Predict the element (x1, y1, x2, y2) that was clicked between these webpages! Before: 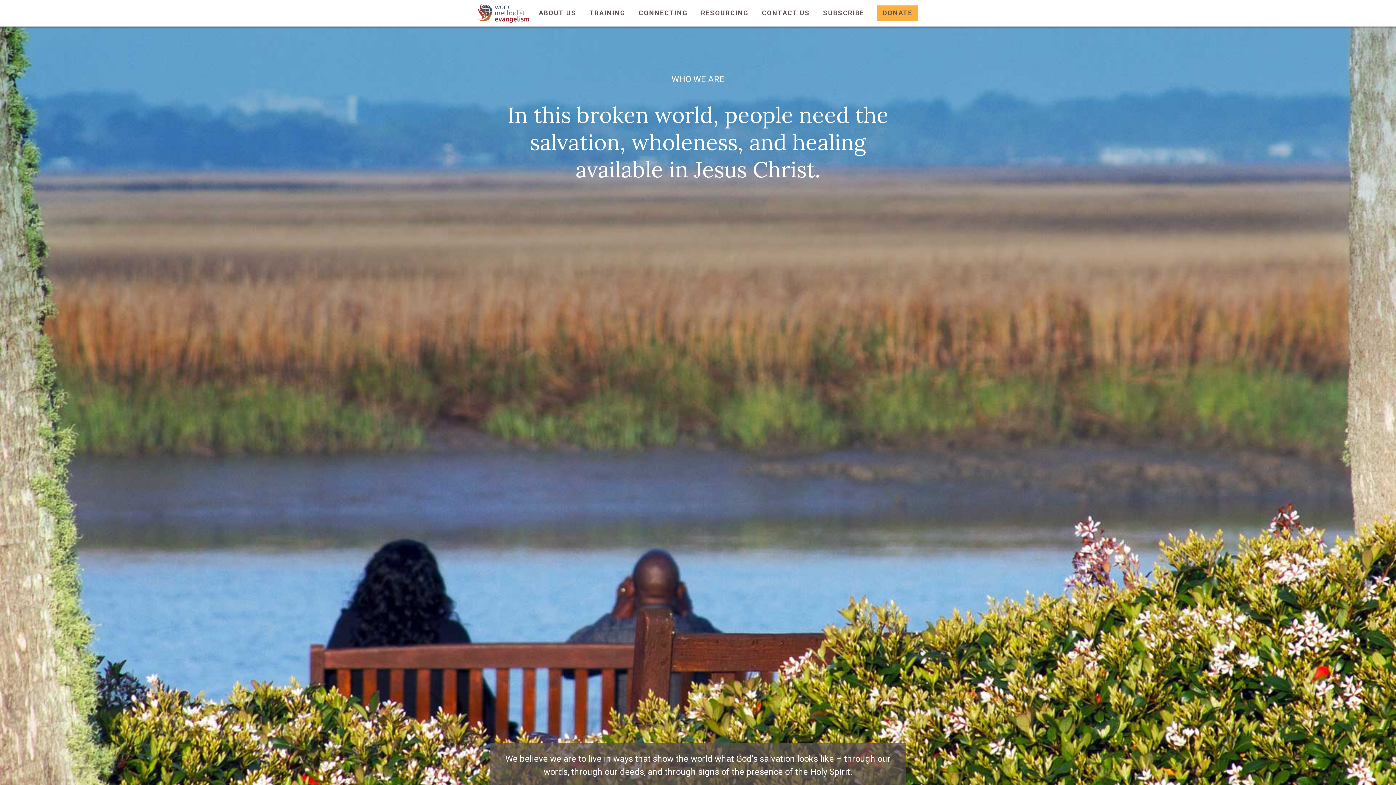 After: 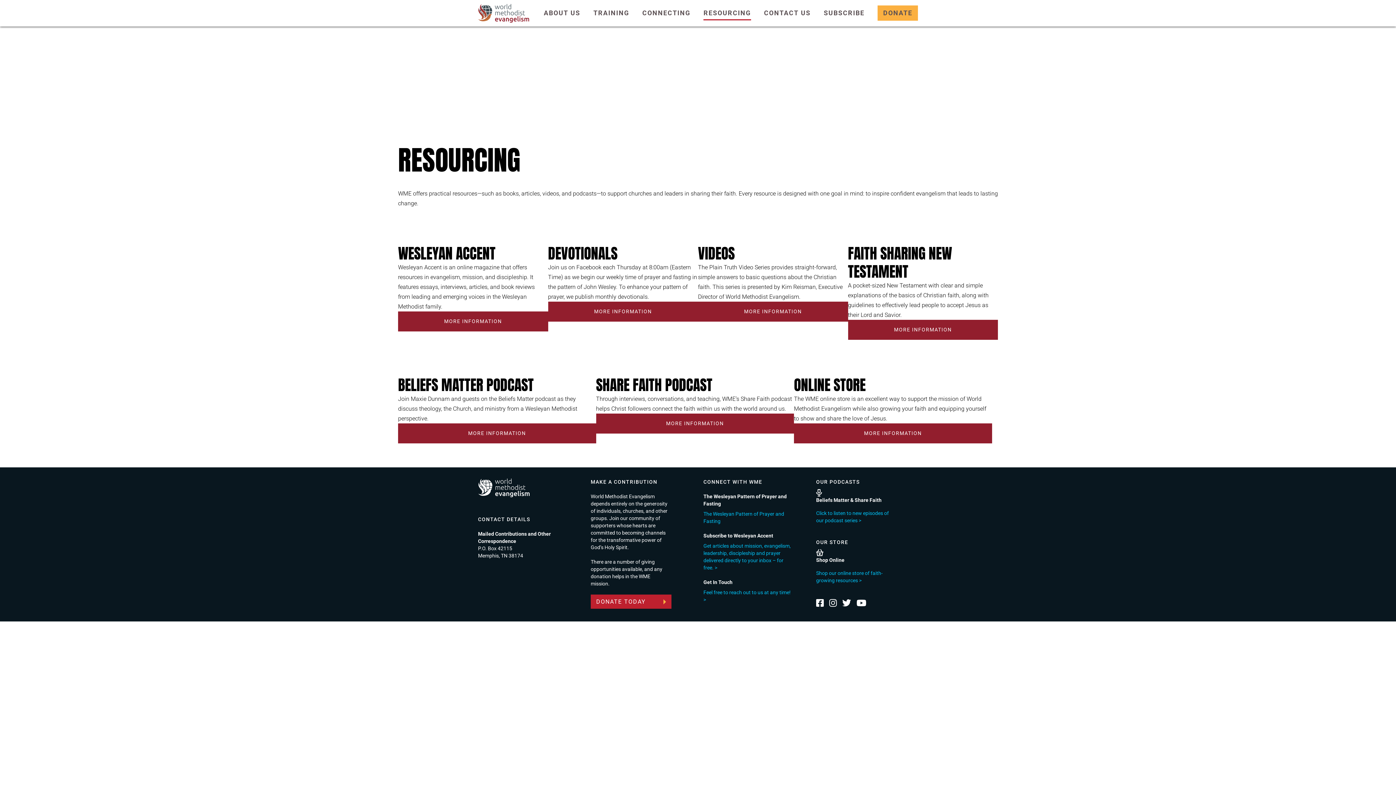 Action: bbox: (701, 9, 748, 16) label: RESOURCING